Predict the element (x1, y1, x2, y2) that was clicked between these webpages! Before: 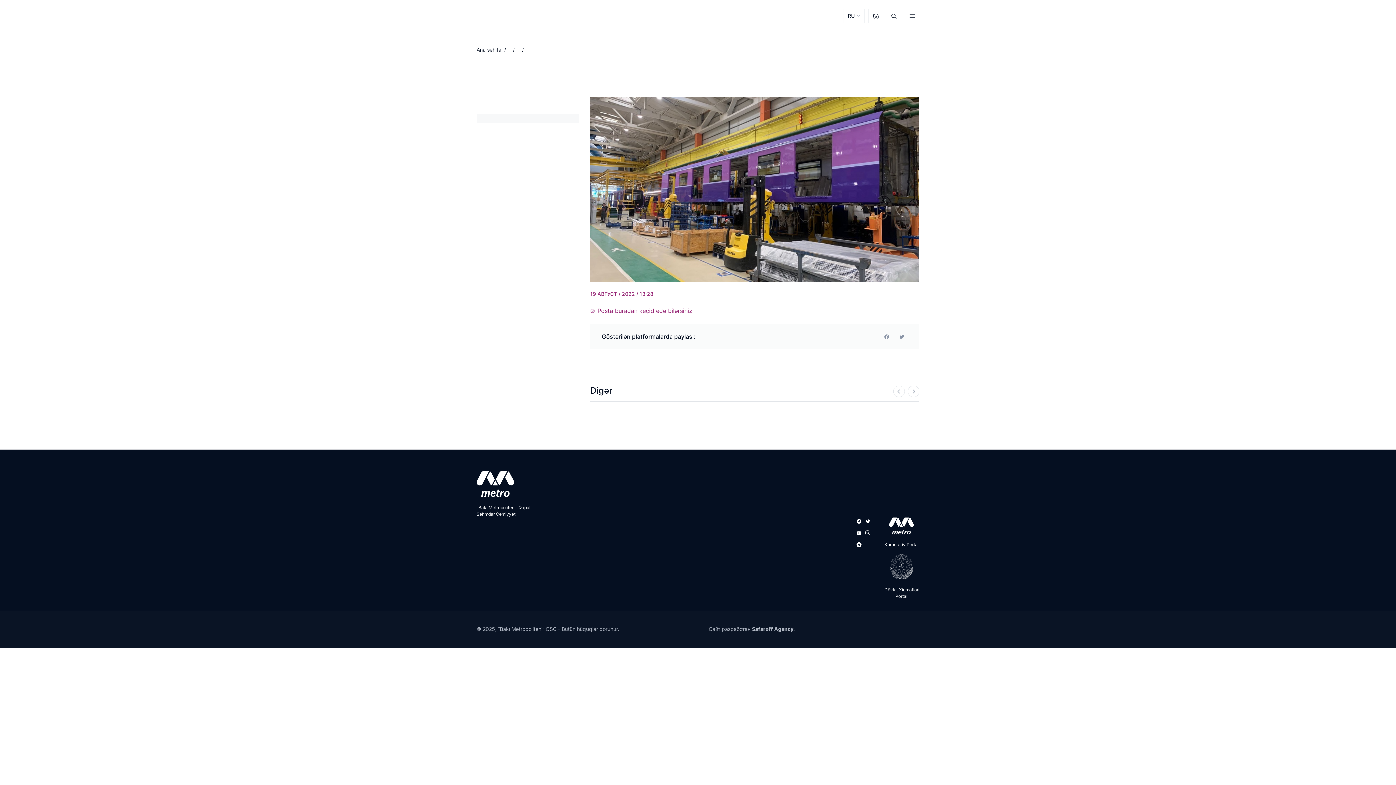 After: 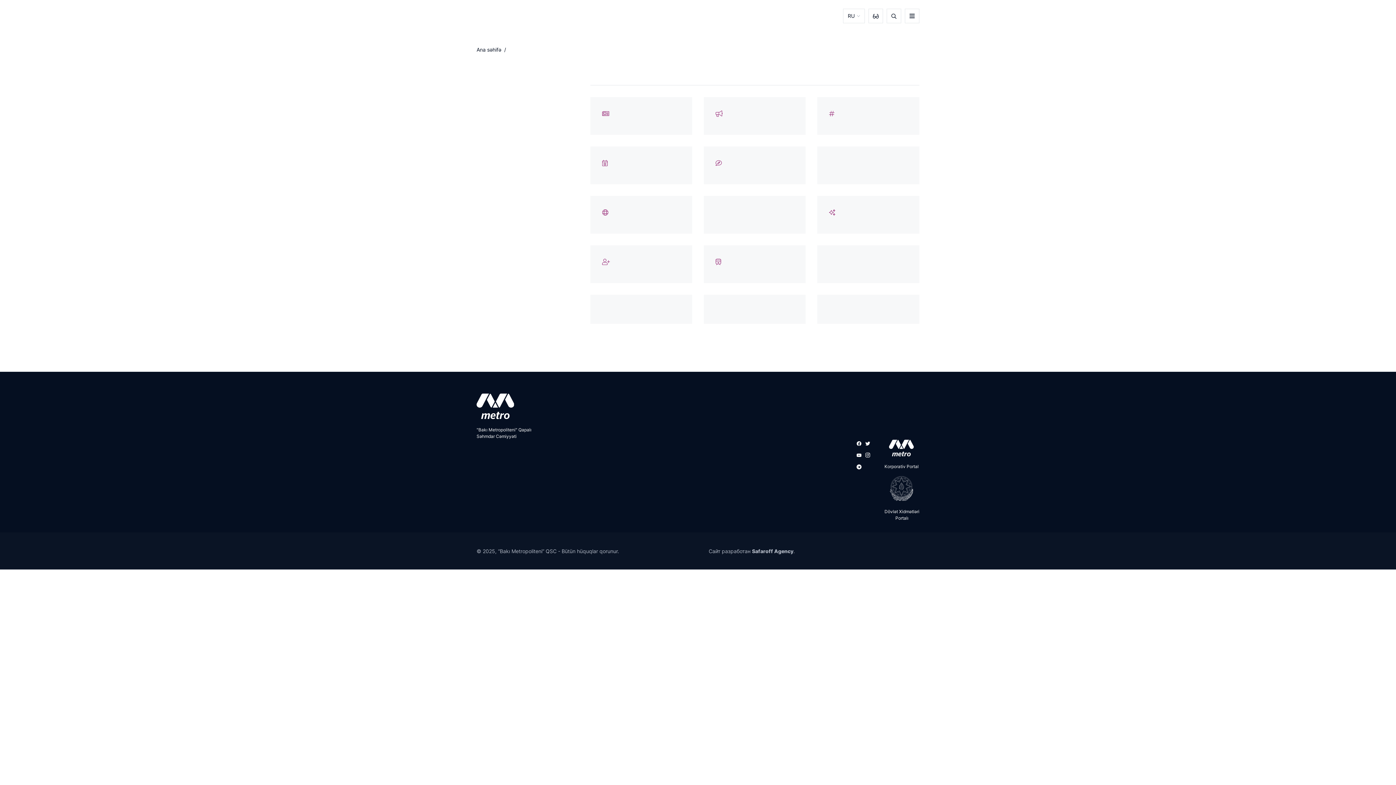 Action: bbox: (510, 46, 517, 52)